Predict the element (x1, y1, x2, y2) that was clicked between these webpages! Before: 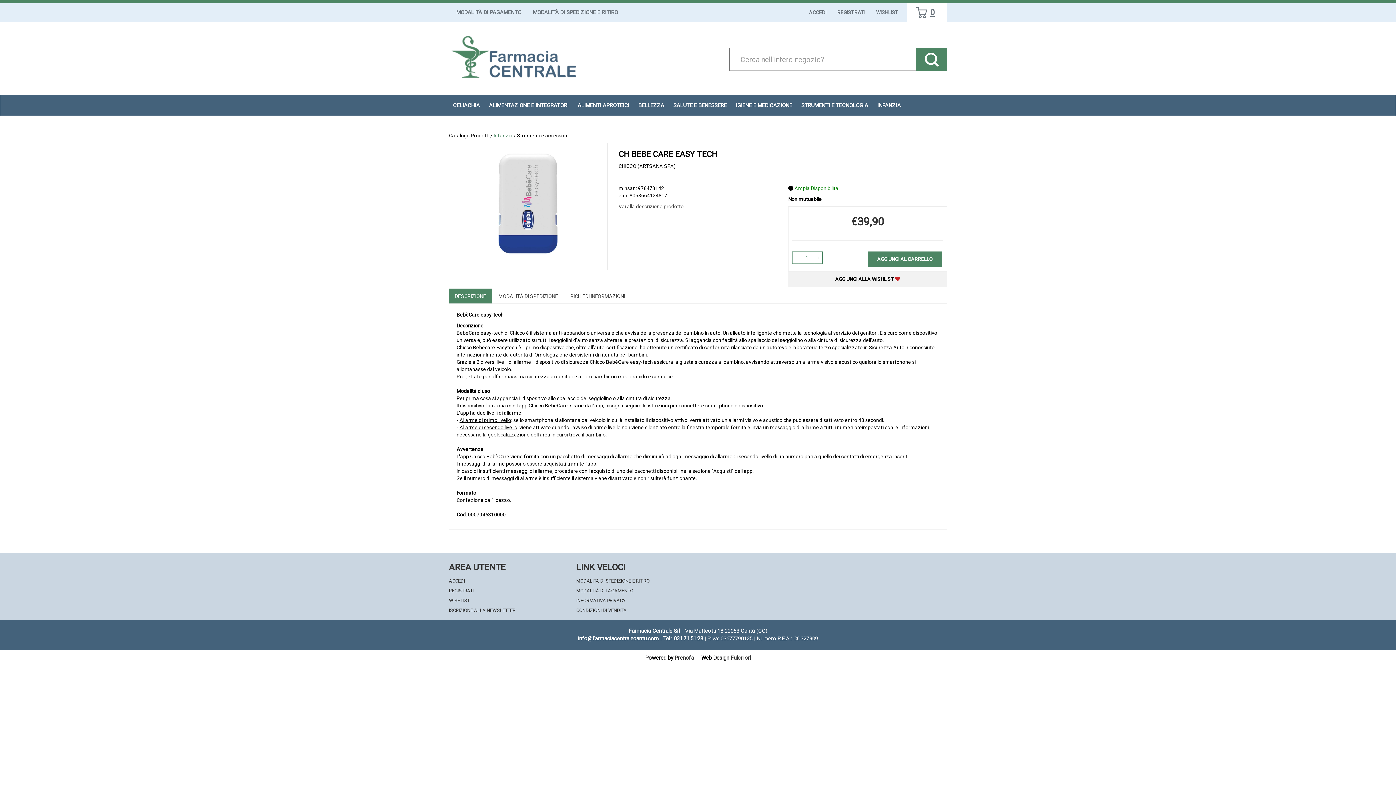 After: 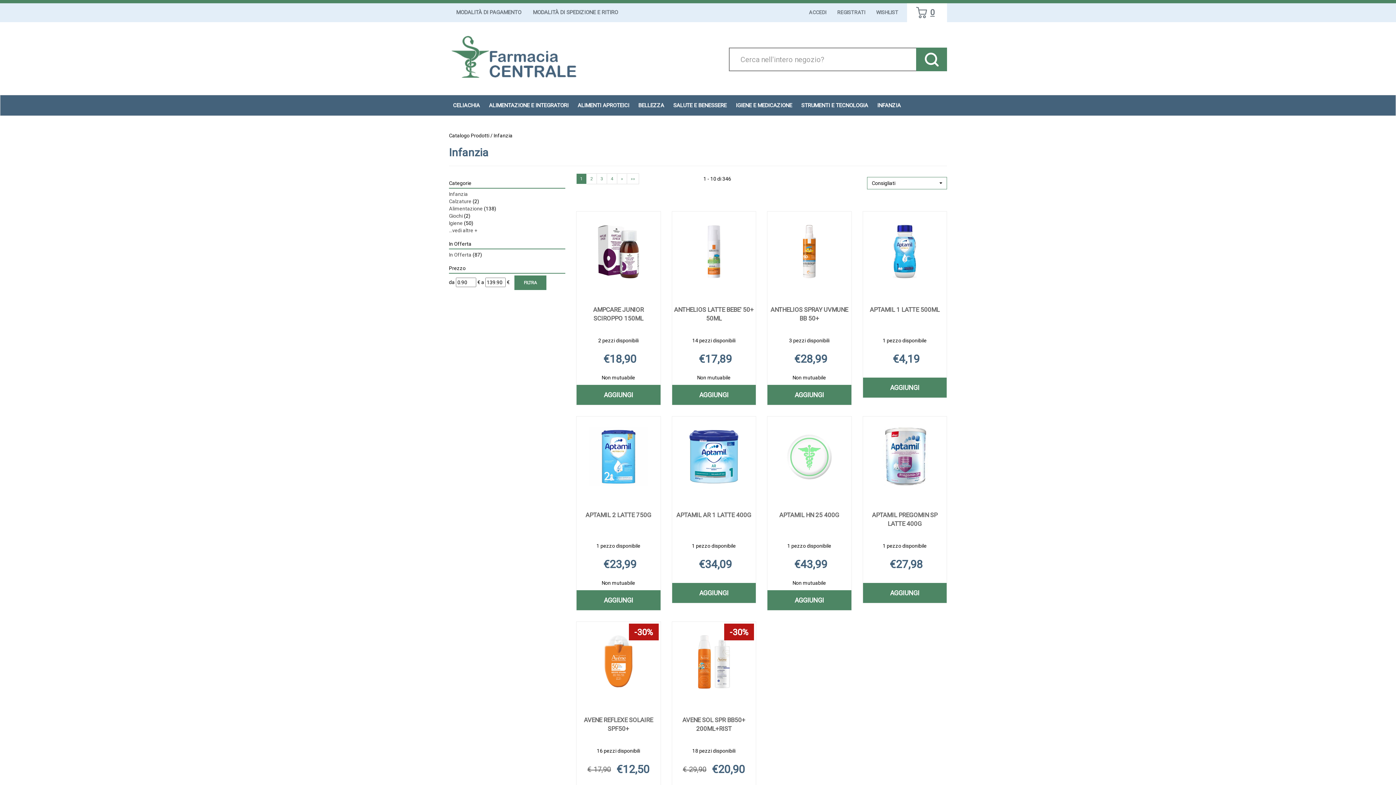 Action: bbox: (493, 132, 512, 138) label: Infanzia